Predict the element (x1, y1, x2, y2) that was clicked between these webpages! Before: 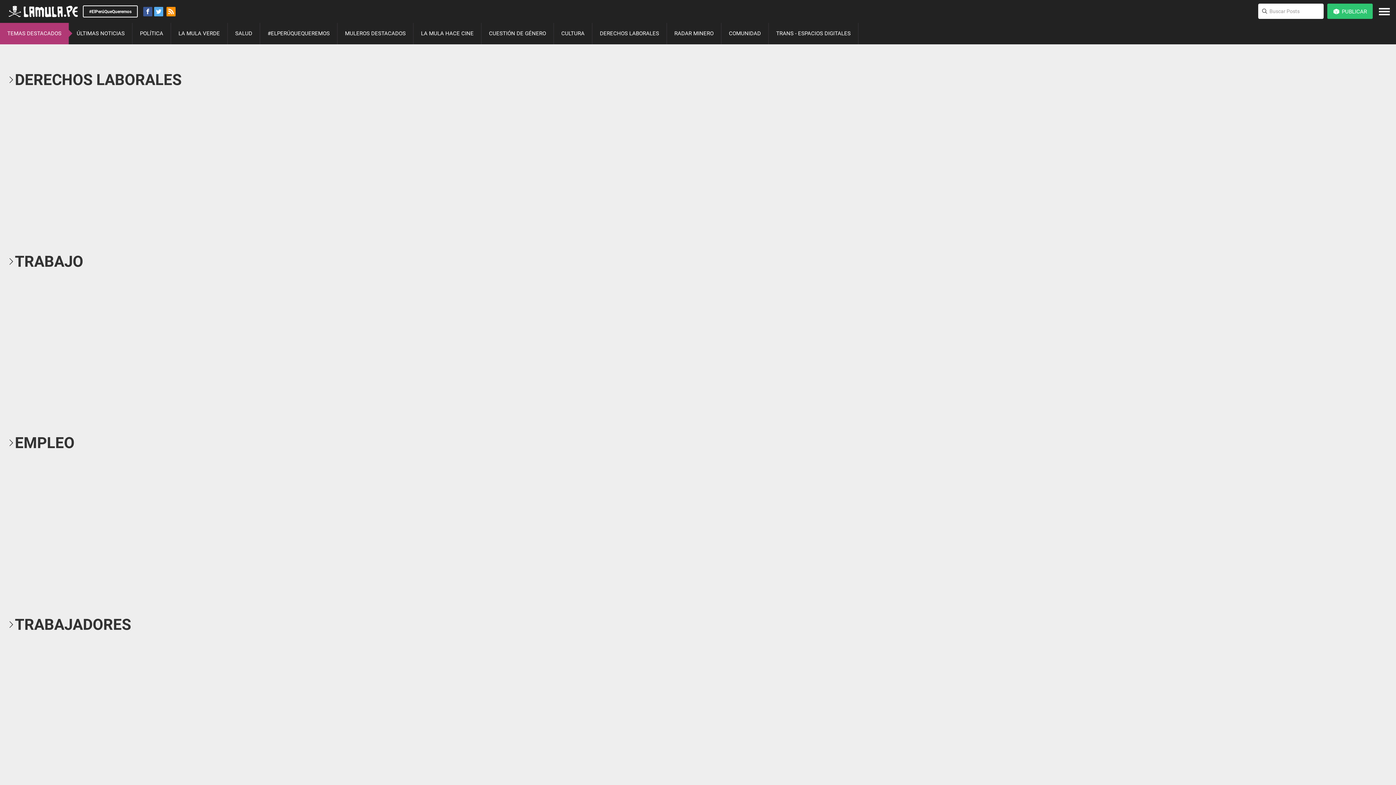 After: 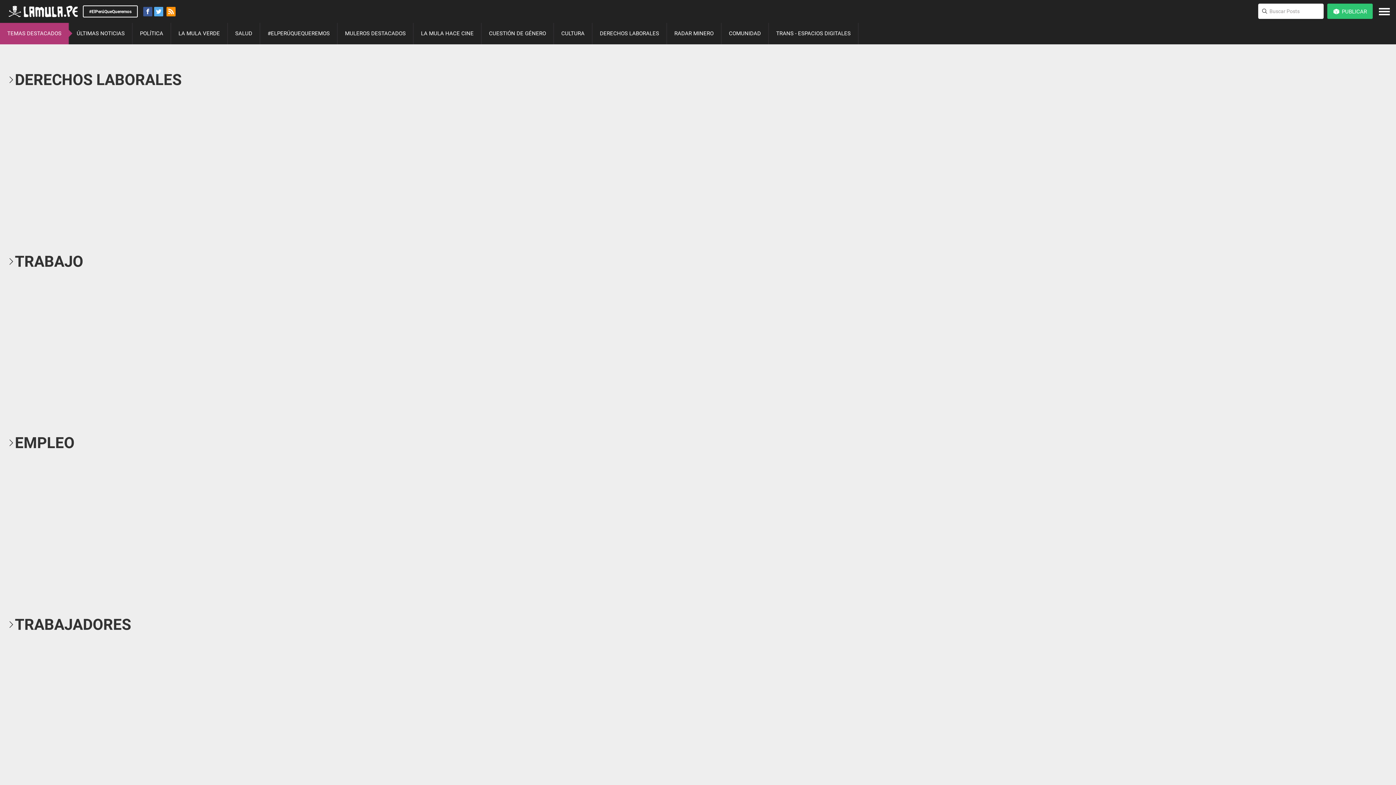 Action: bbox: (592, 22, 666, 44) label: DERECHOS LABORALES